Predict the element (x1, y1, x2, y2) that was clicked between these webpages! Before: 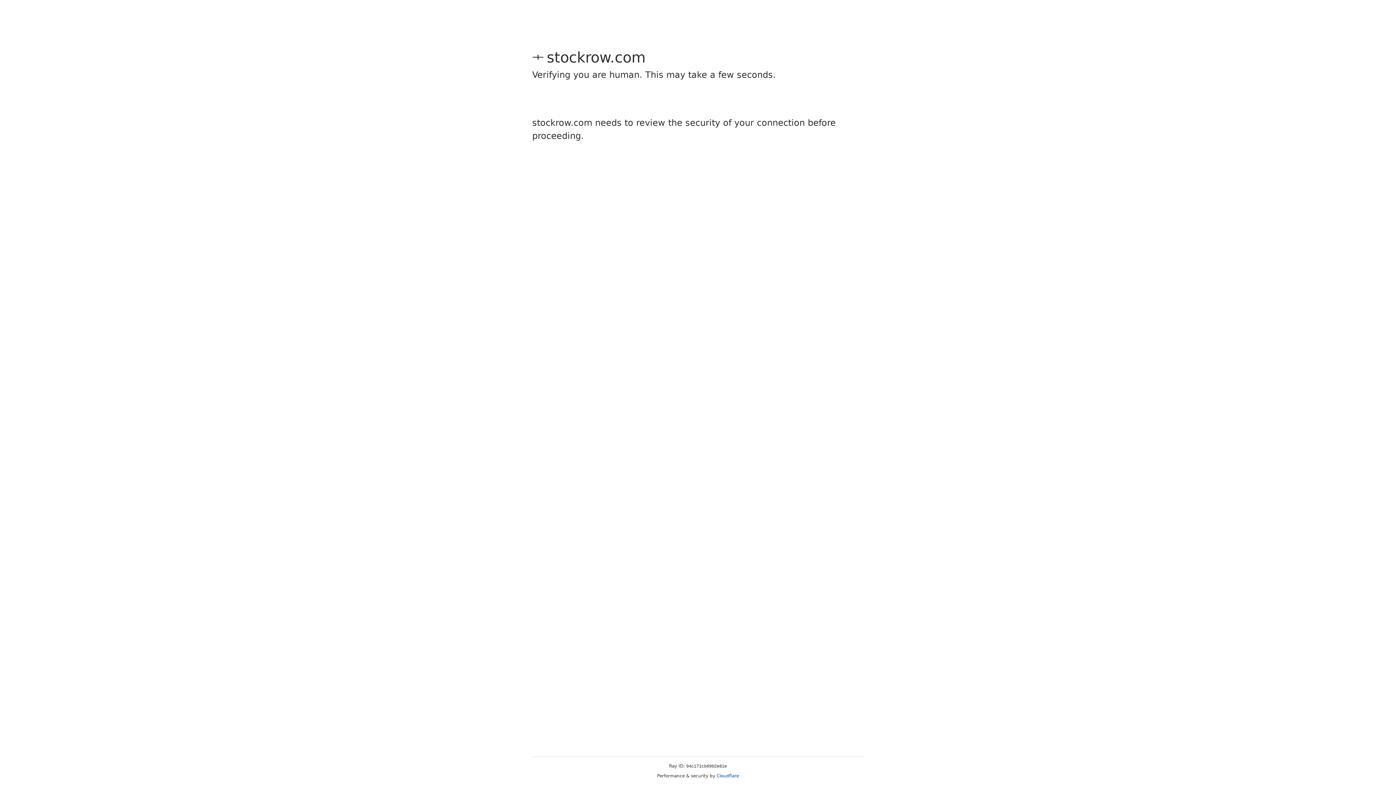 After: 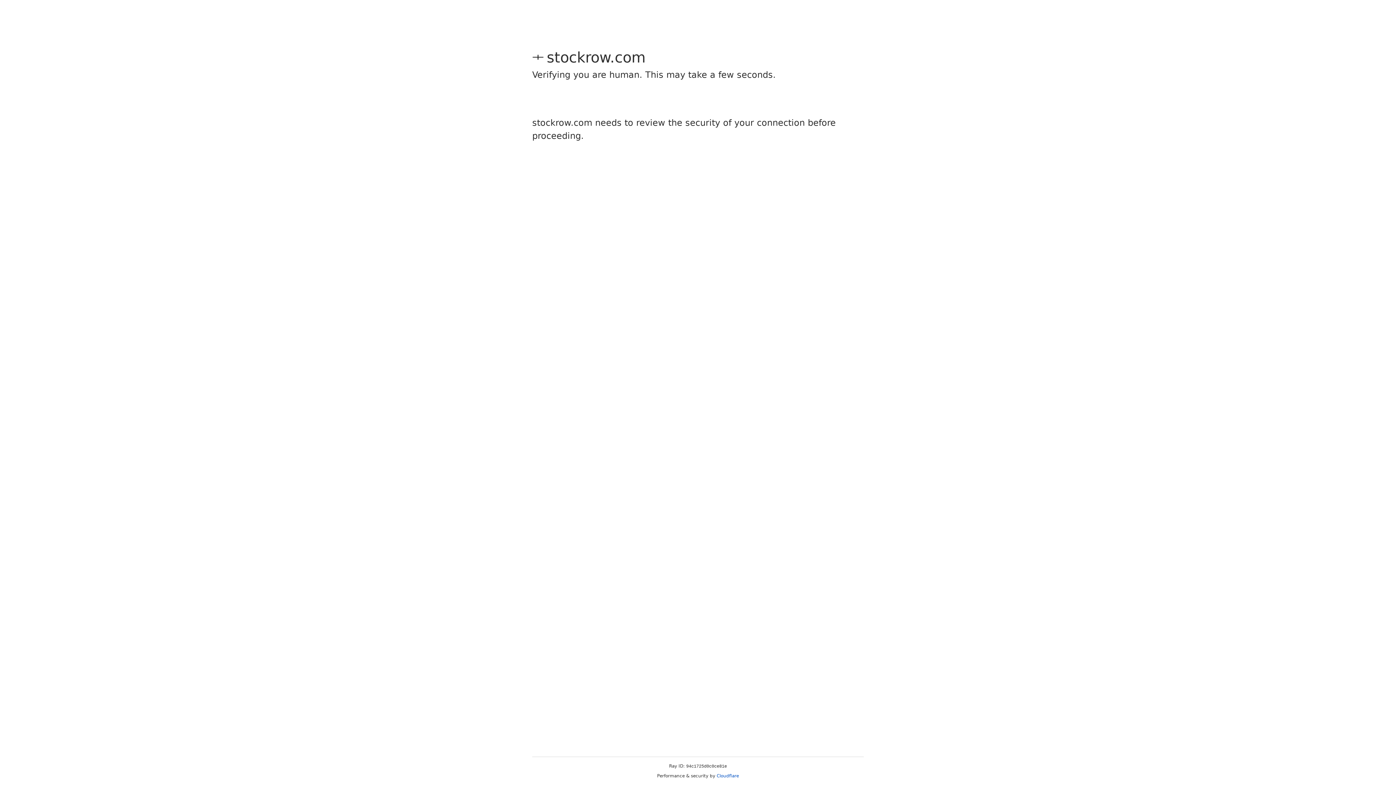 Action: bbox: (716, 773, 739, 778) label: Cloudflare